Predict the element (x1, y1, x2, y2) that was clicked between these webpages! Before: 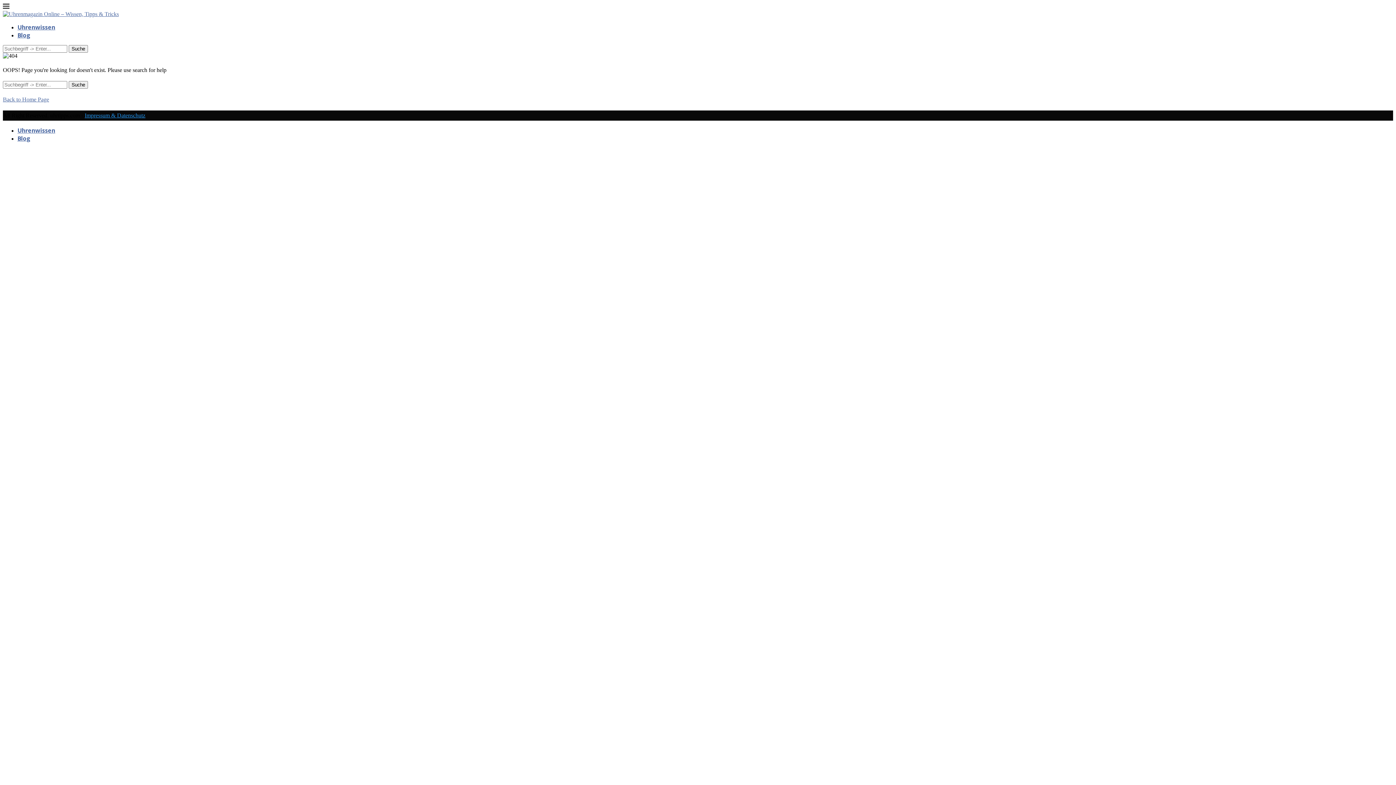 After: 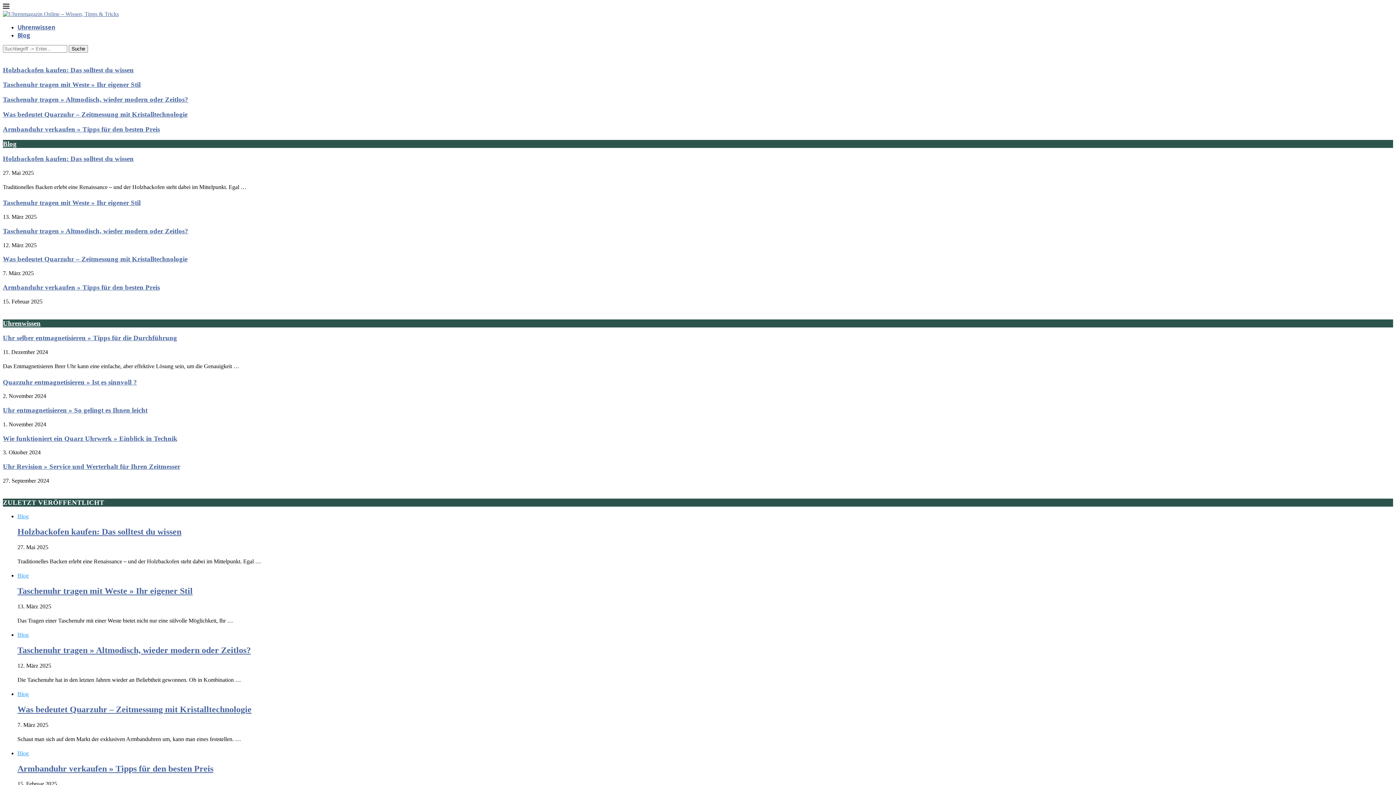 Action: bbox: (2, 96, 49, 102) label: Back to Home Page